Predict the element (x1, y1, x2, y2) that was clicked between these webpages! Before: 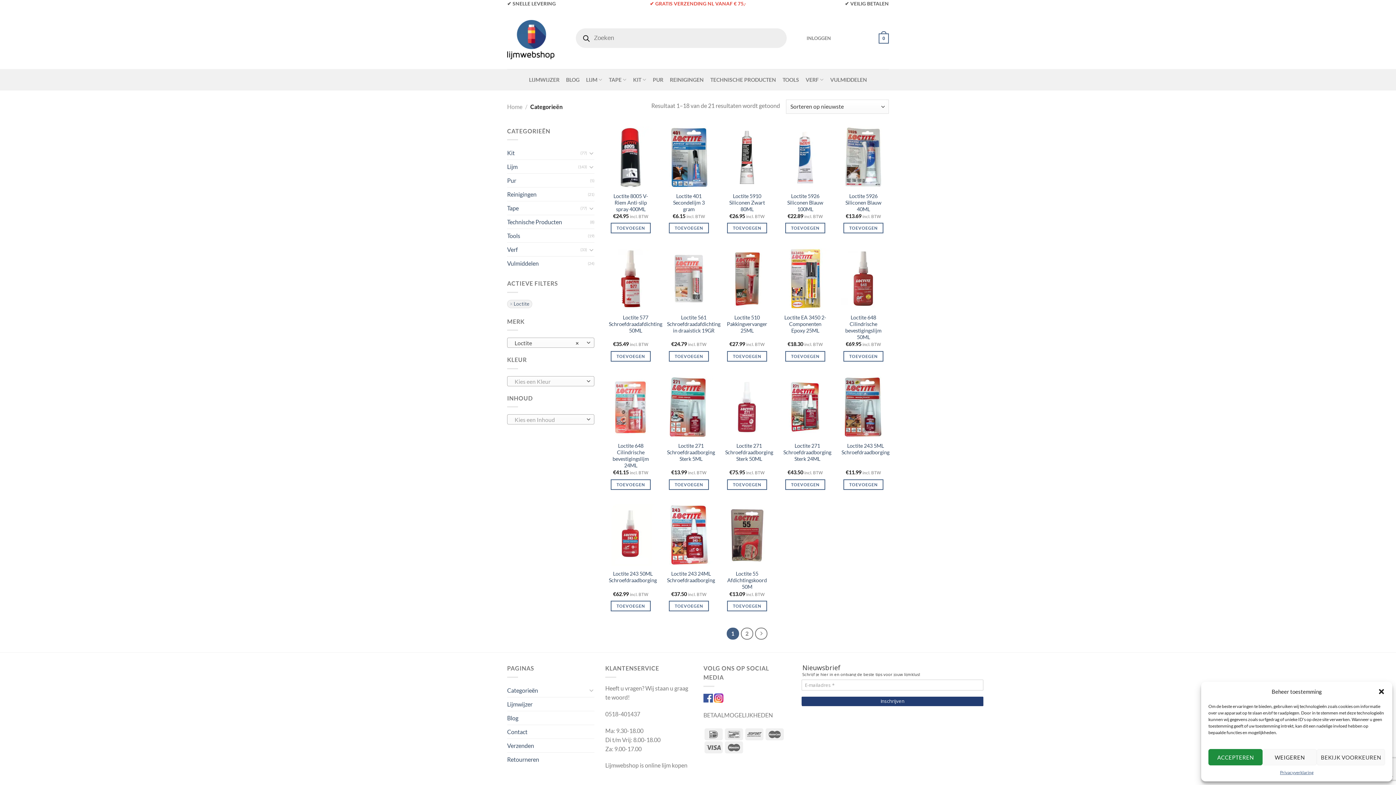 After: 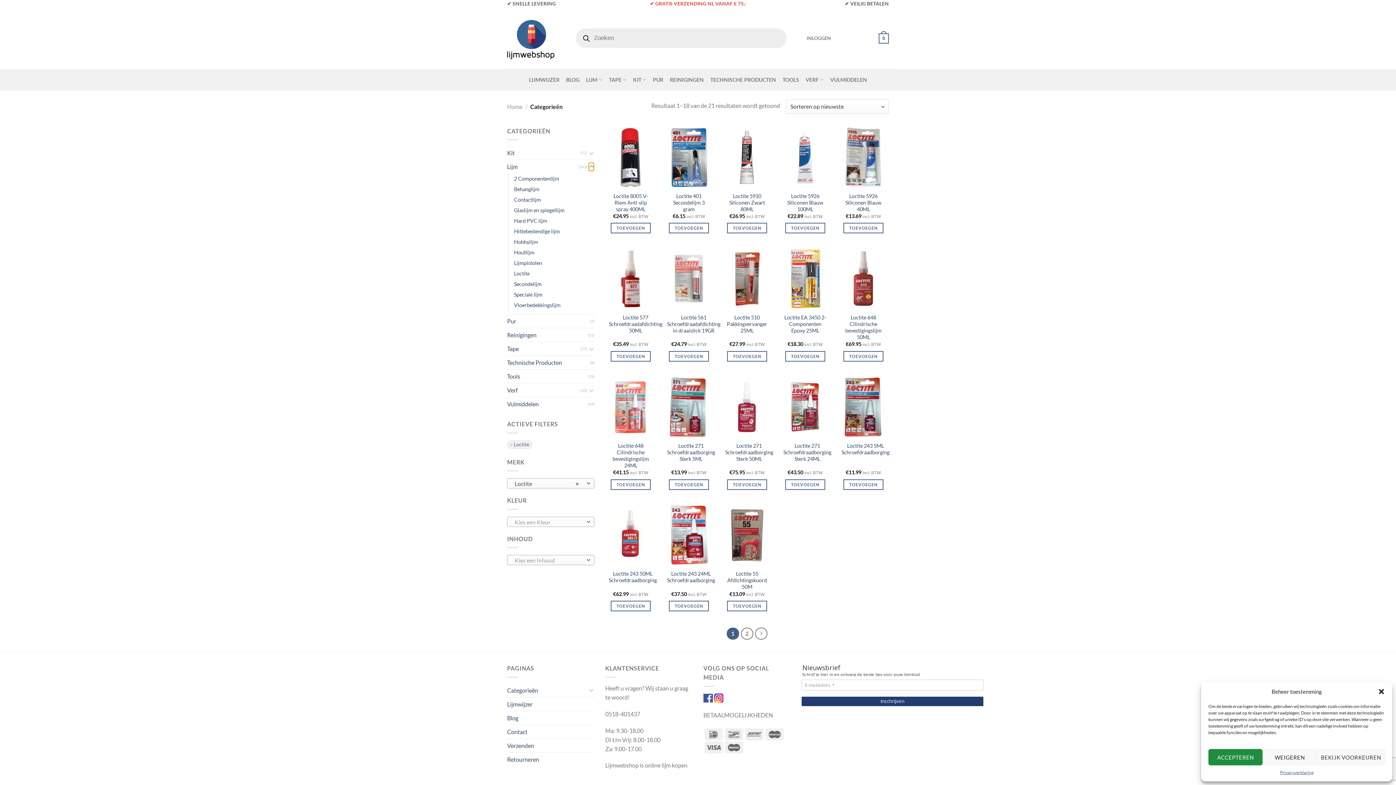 Action: label: Toggle bbox: (588, 162, 594, 171)